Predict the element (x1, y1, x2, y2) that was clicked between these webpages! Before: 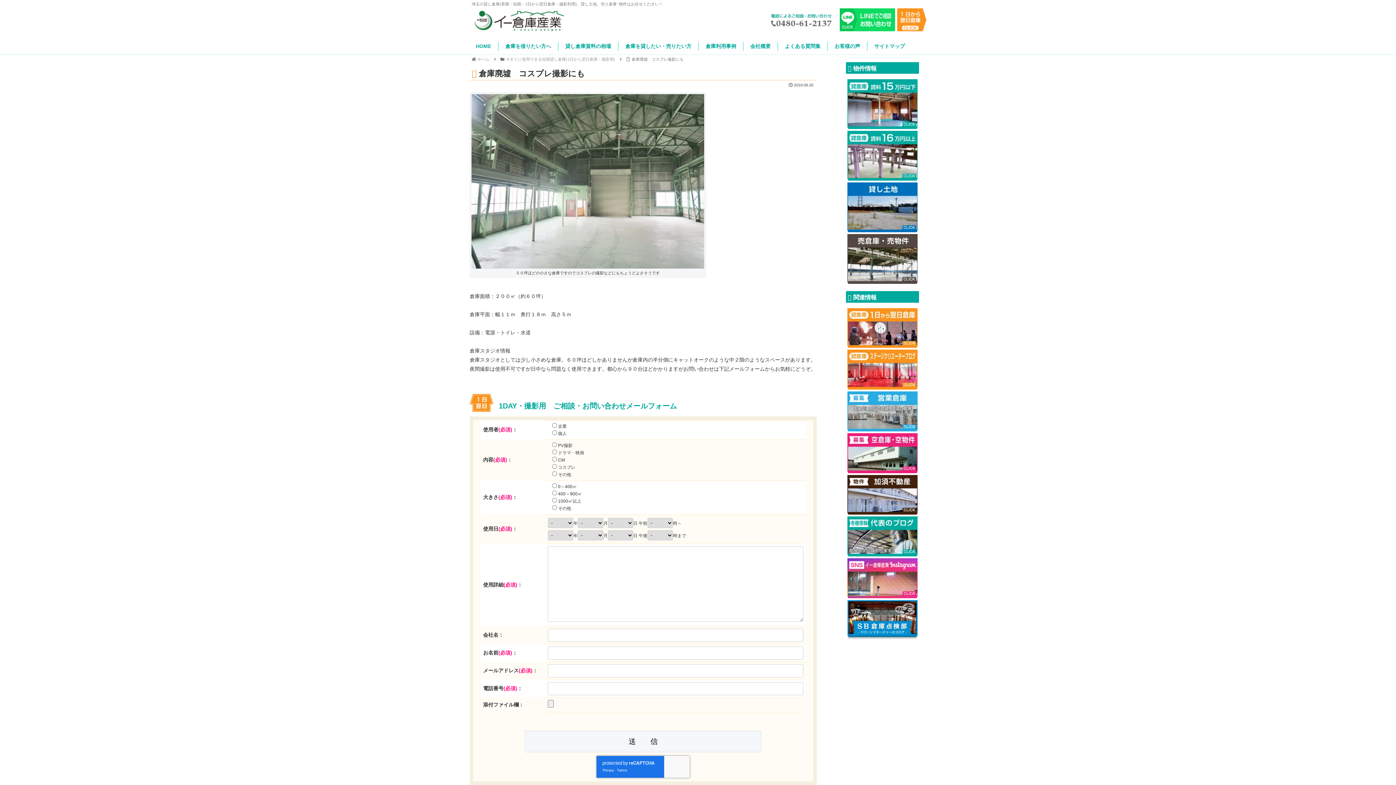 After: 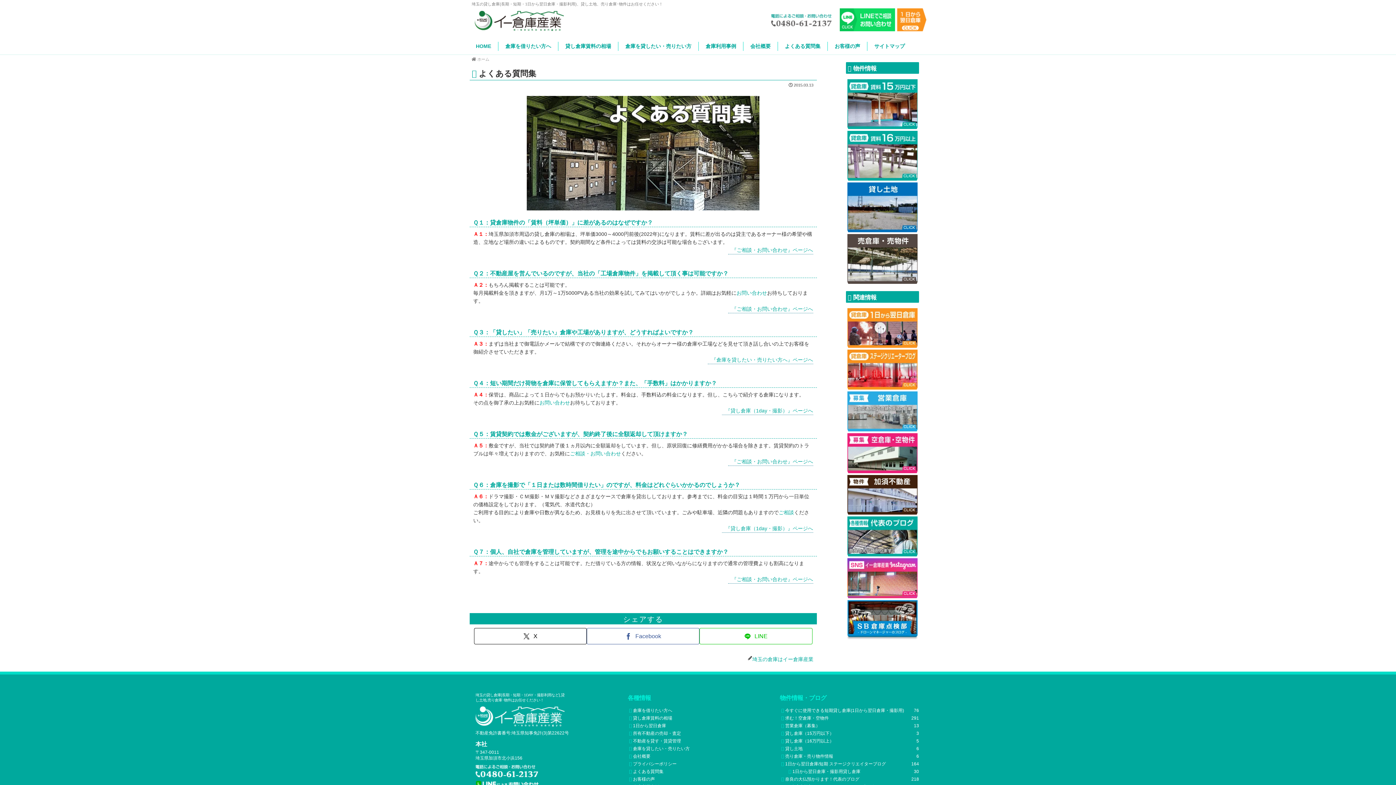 Action: label: よくある質問集 bbox: (778, 42, 827, 49)